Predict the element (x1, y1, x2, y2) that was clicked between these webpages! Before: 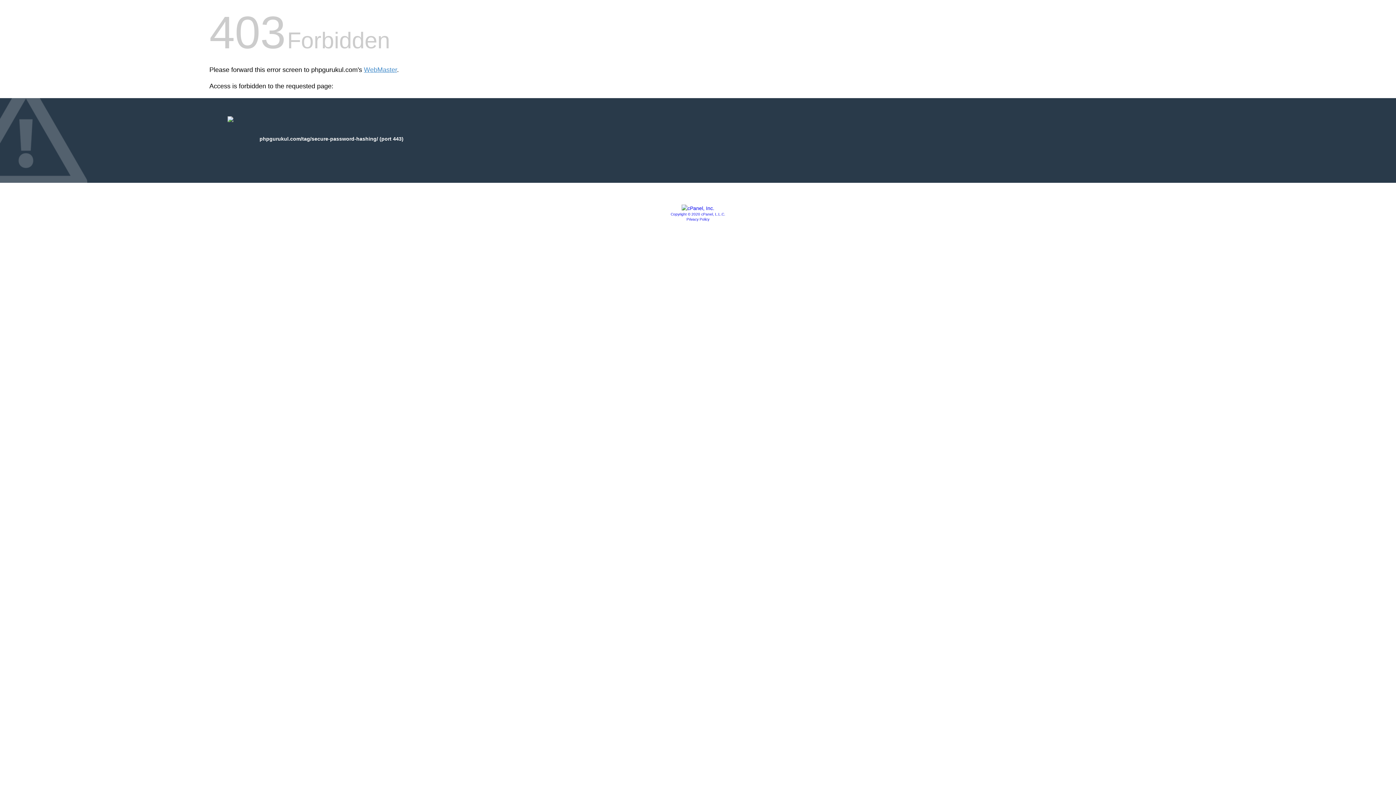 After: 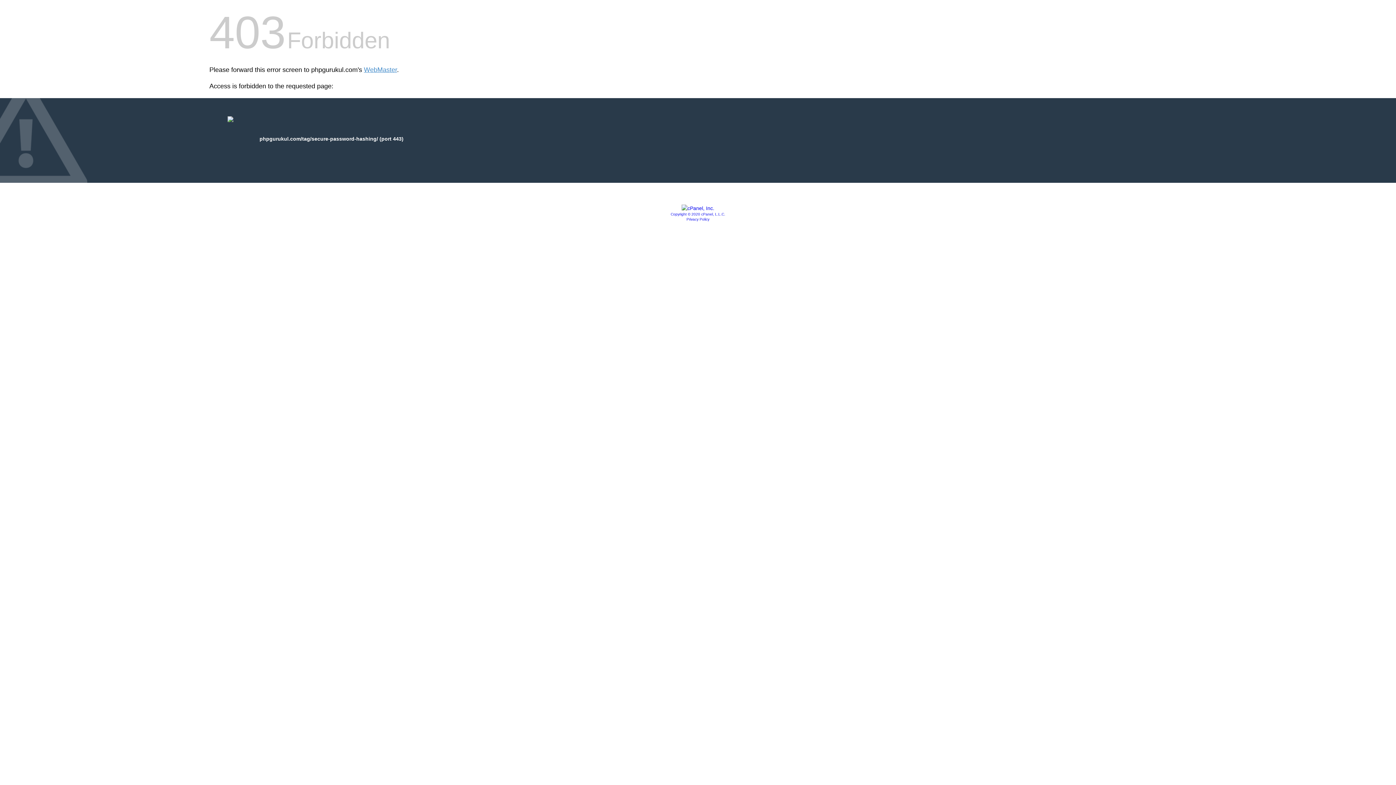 Action: bbox: (681, 205, 714, 211)